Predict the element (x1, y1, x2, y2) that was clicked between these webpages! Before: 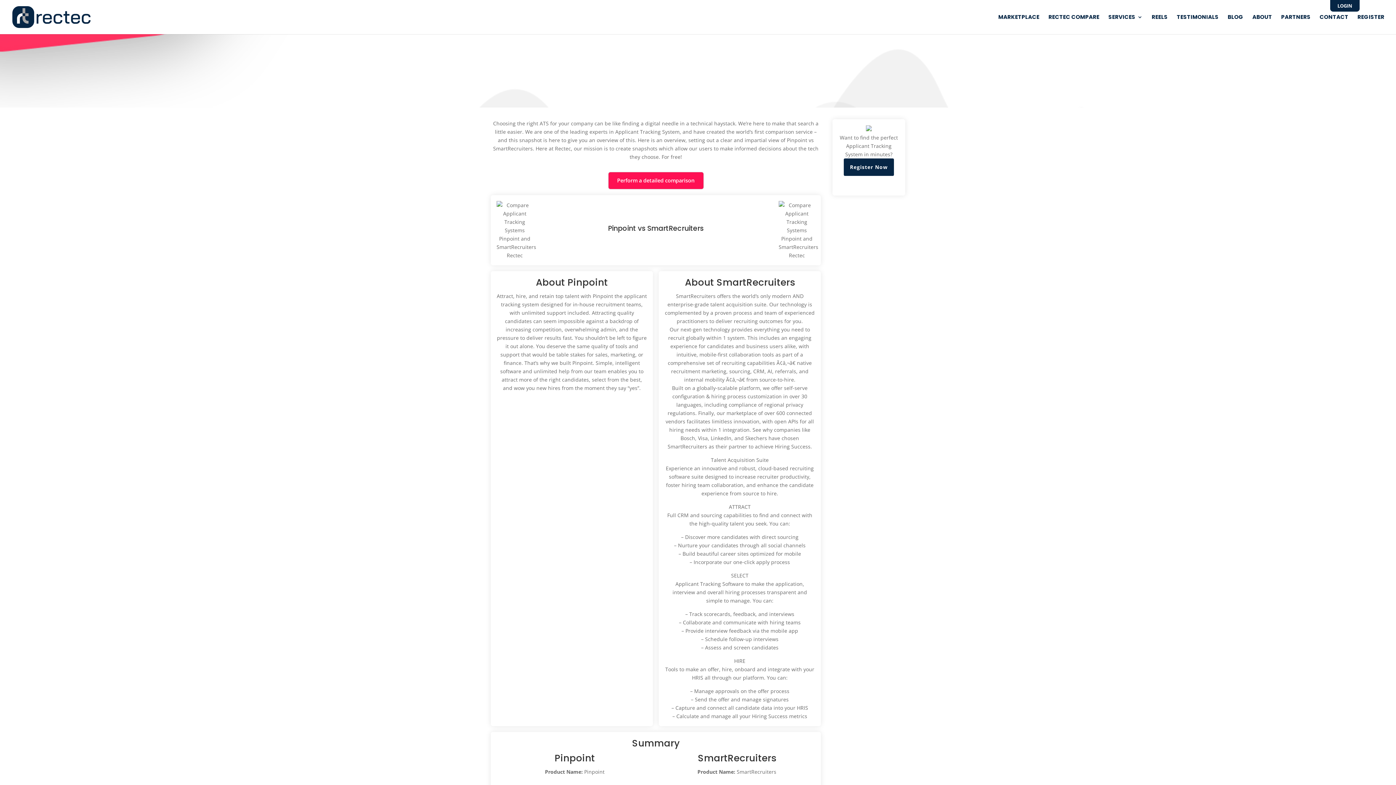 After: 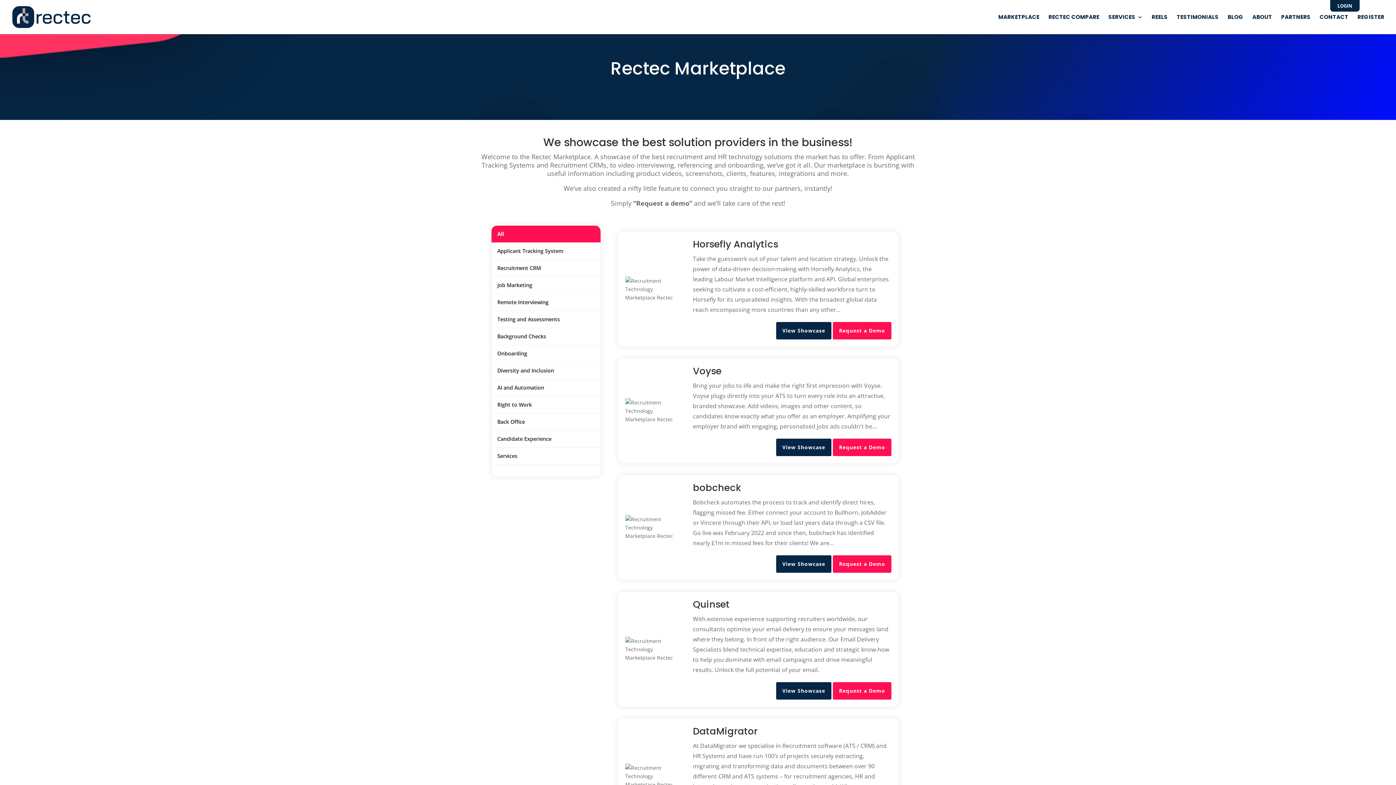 Action: bbox: (998, 14, 1039, 34) label: MARKETPLACE